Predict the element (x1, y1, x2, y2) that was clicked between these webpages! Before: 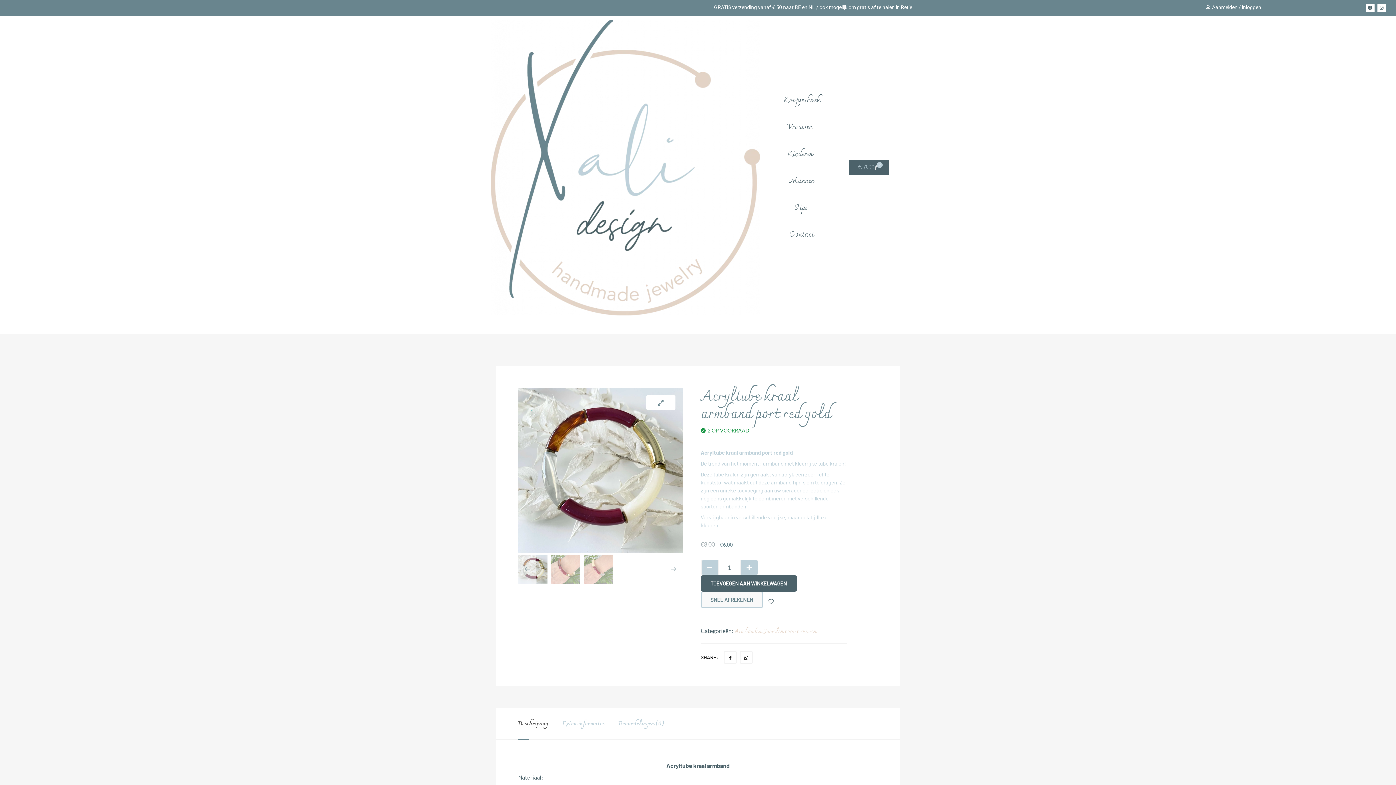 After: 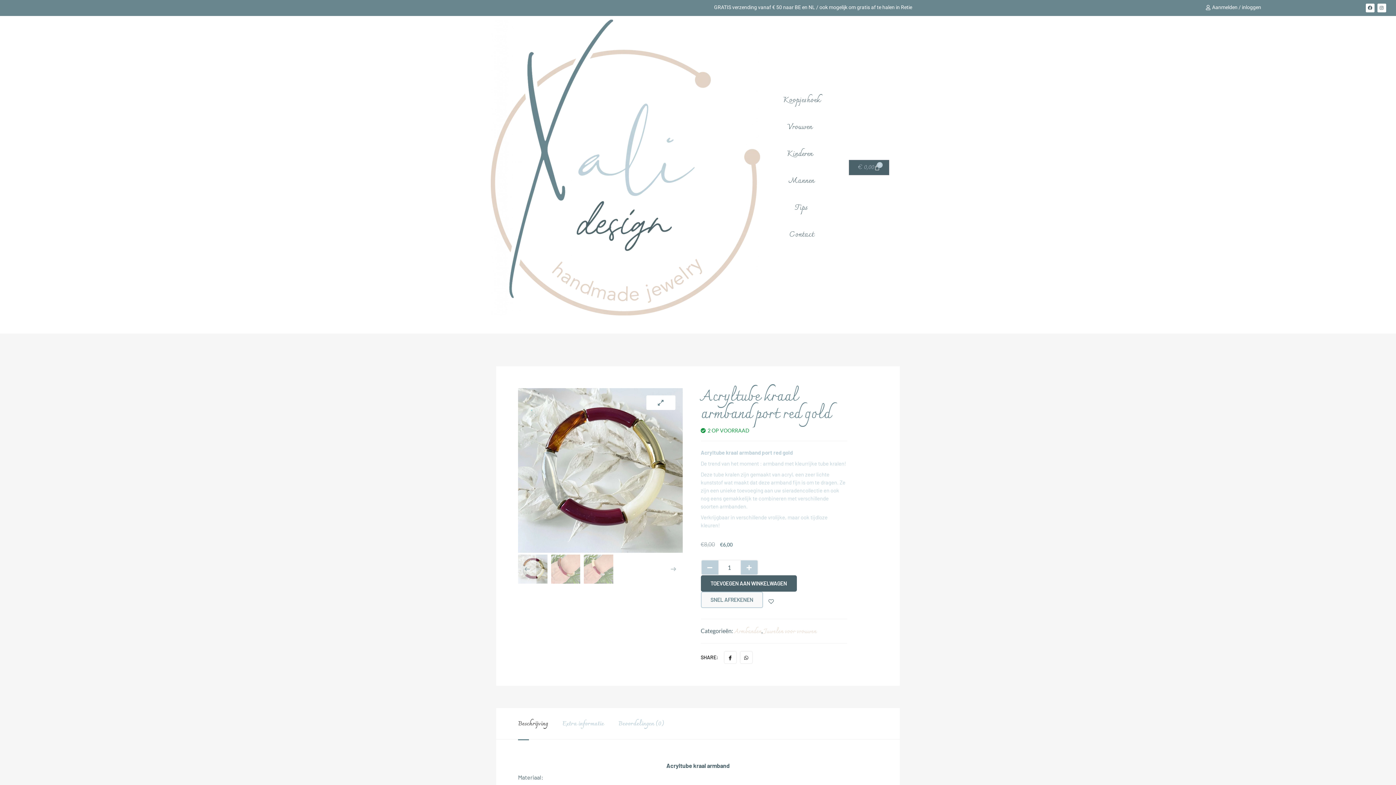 Action: bbox: (518, 720, 548, 728) label: Beschrijving